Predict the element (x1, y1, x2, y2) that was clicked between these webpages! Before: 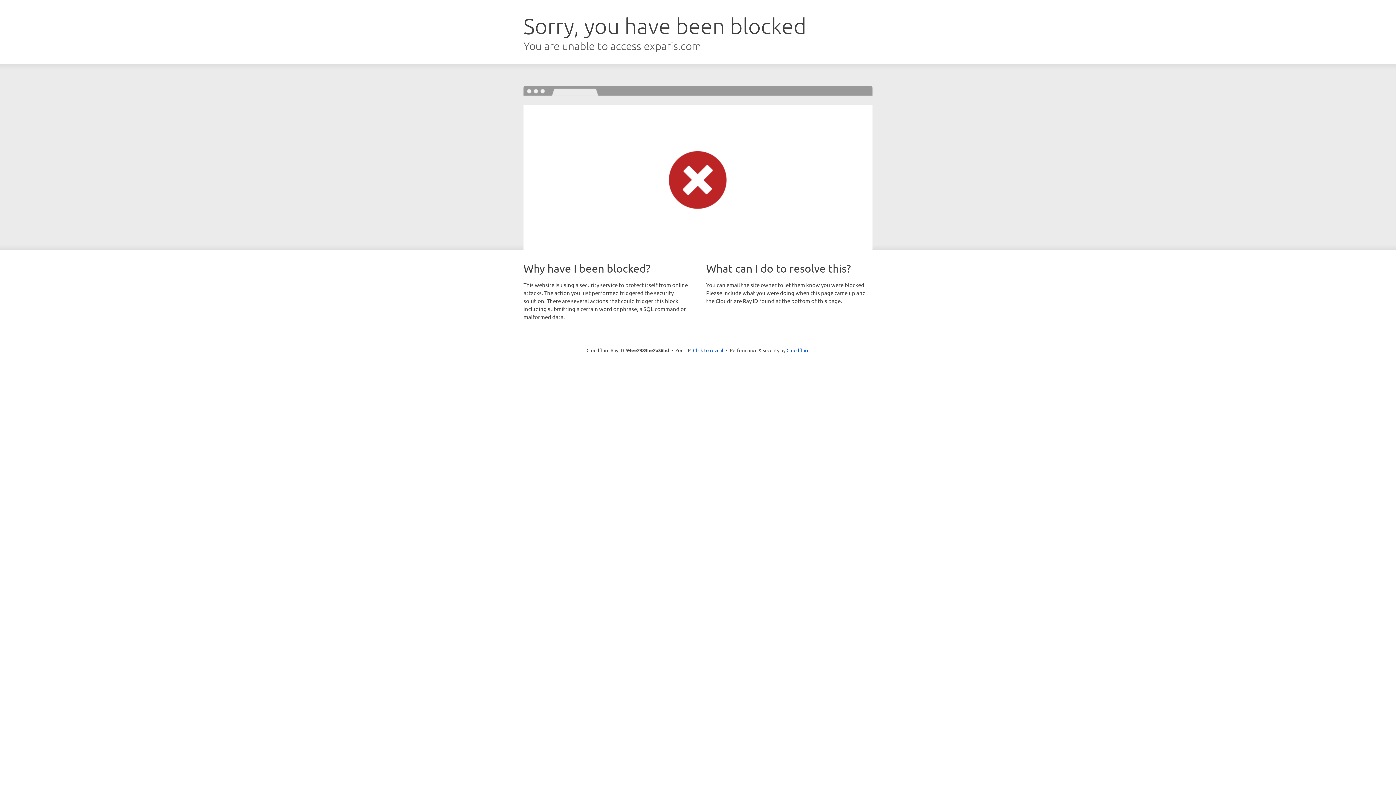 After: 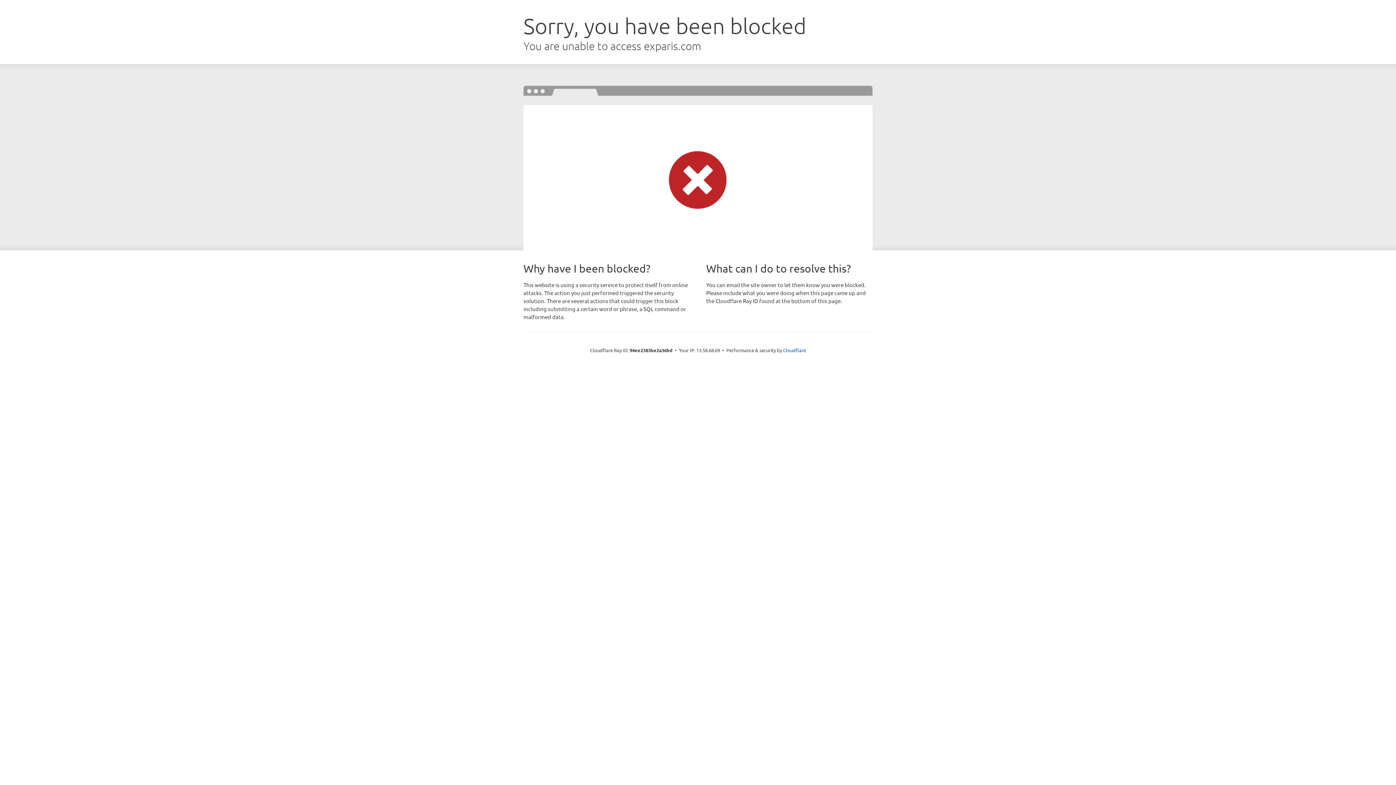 Action: label: Click to reveal bbox: (693, 346, 723, 353)